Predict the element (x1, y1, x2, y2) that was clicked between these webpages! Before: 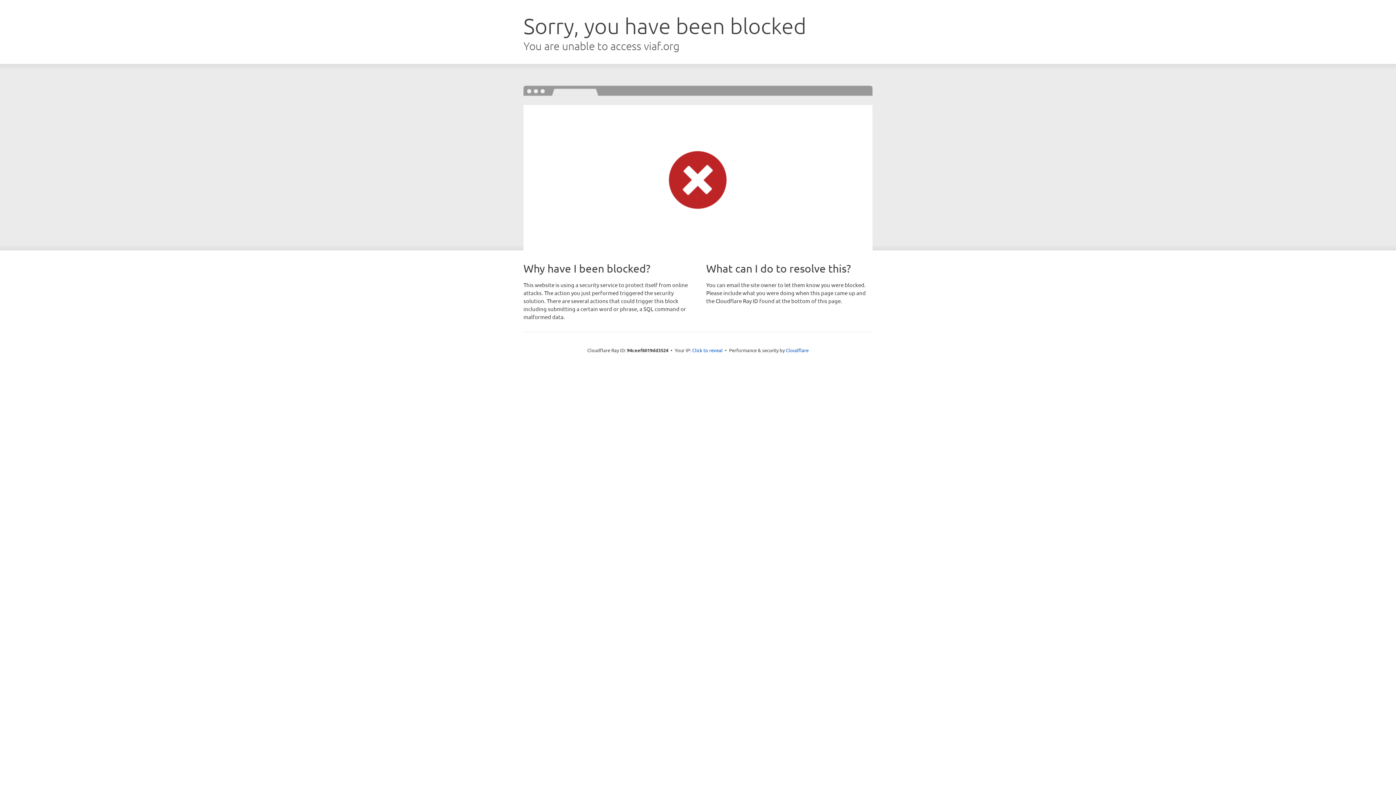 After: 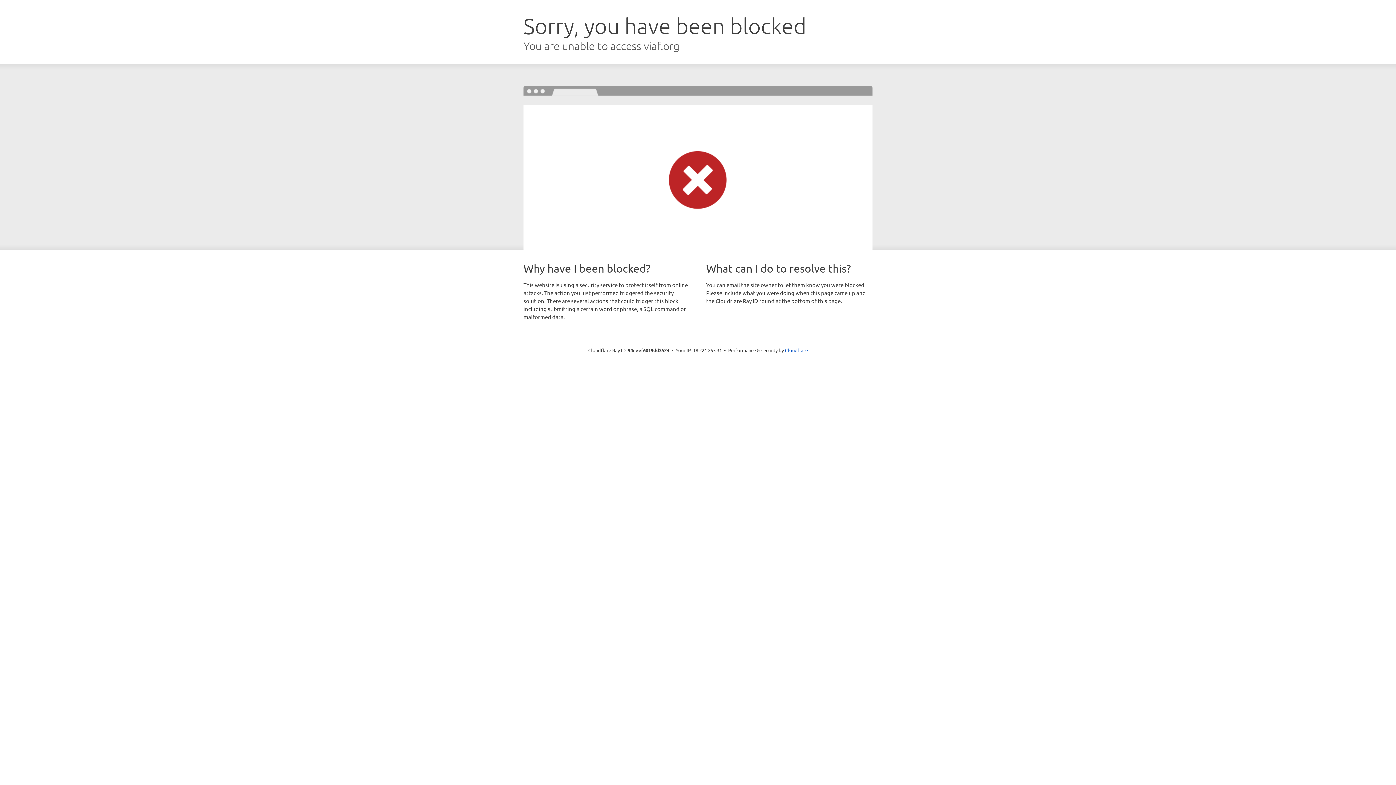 Action: bbox: (692, 346, 722, 353) label: Click to reveal